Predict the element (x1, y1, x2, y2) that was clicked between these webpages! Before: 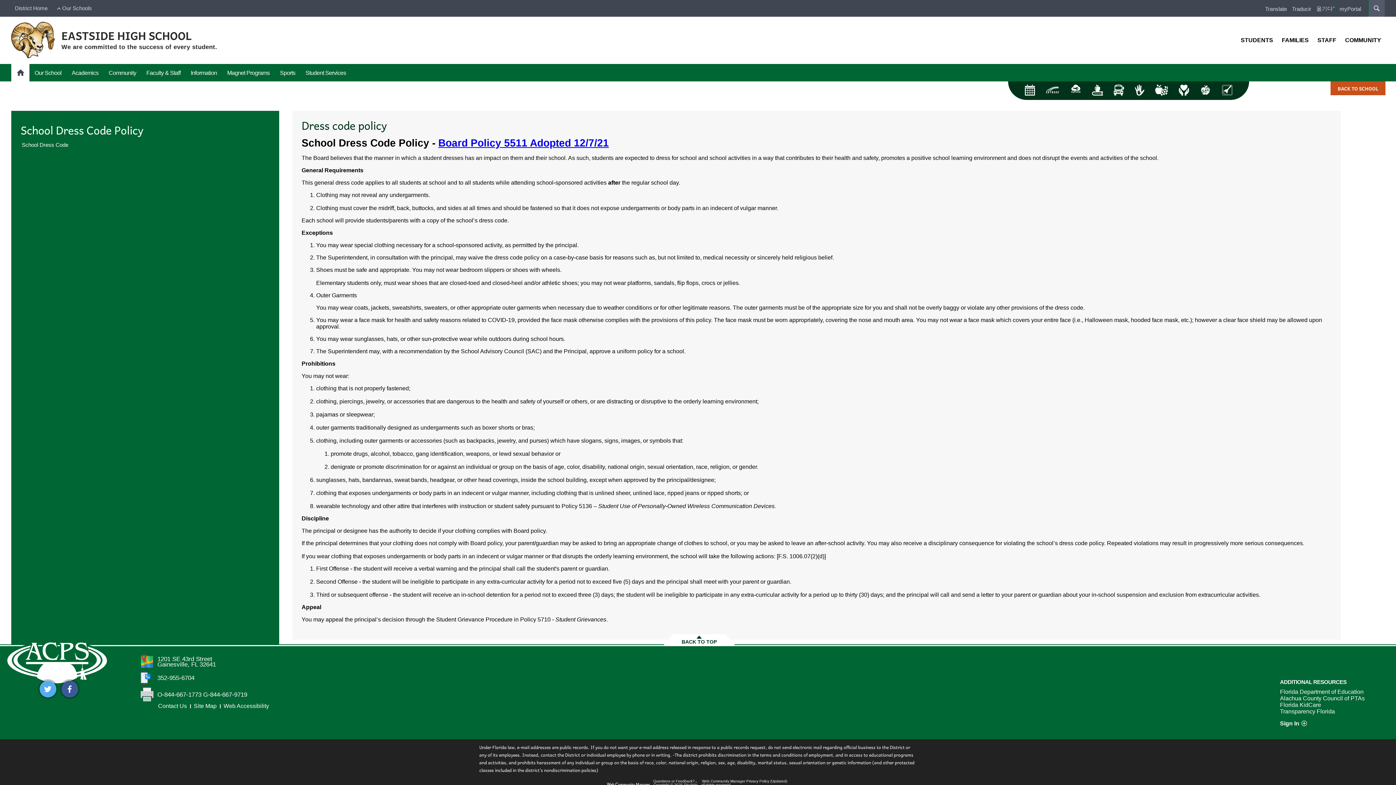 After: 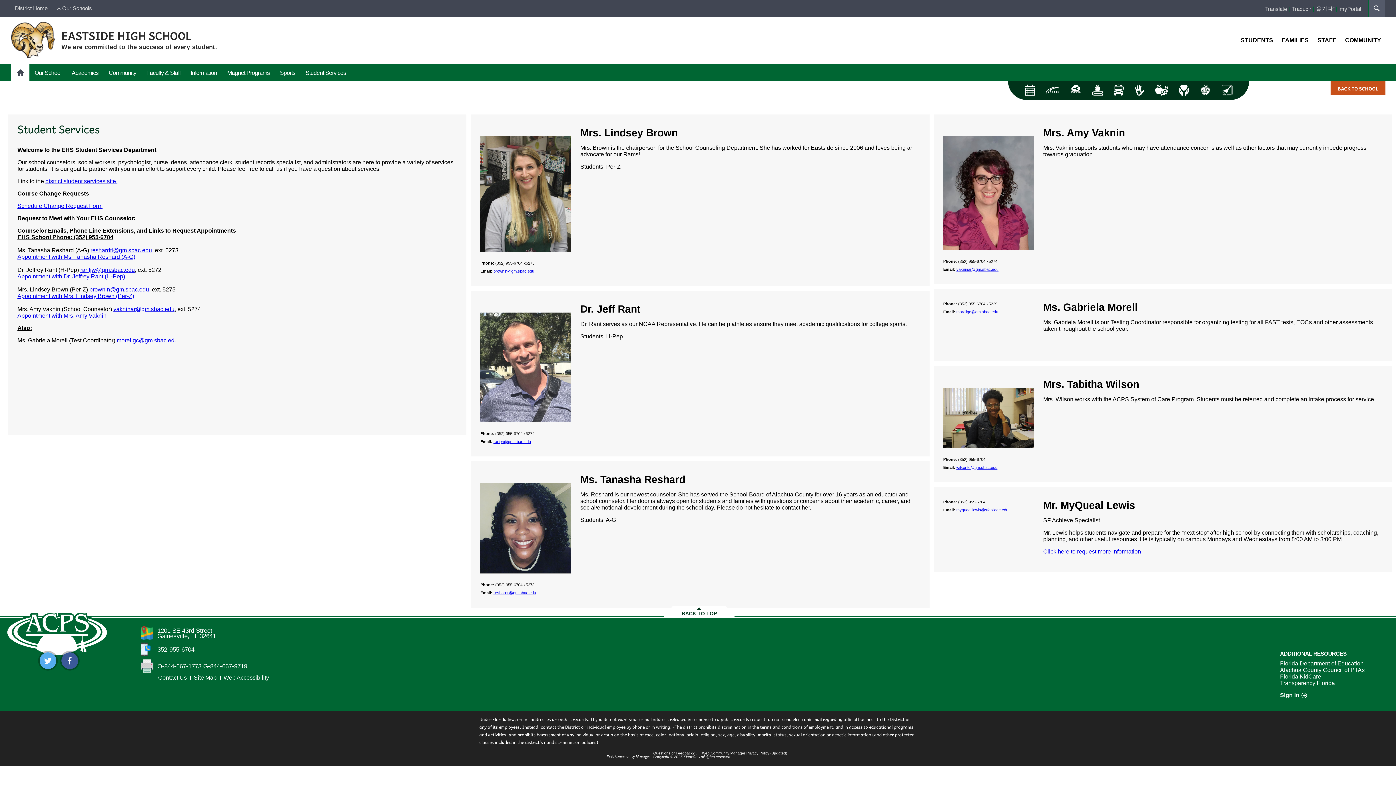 Action: bbox: (300, 64, 351, 81) label: Student Services